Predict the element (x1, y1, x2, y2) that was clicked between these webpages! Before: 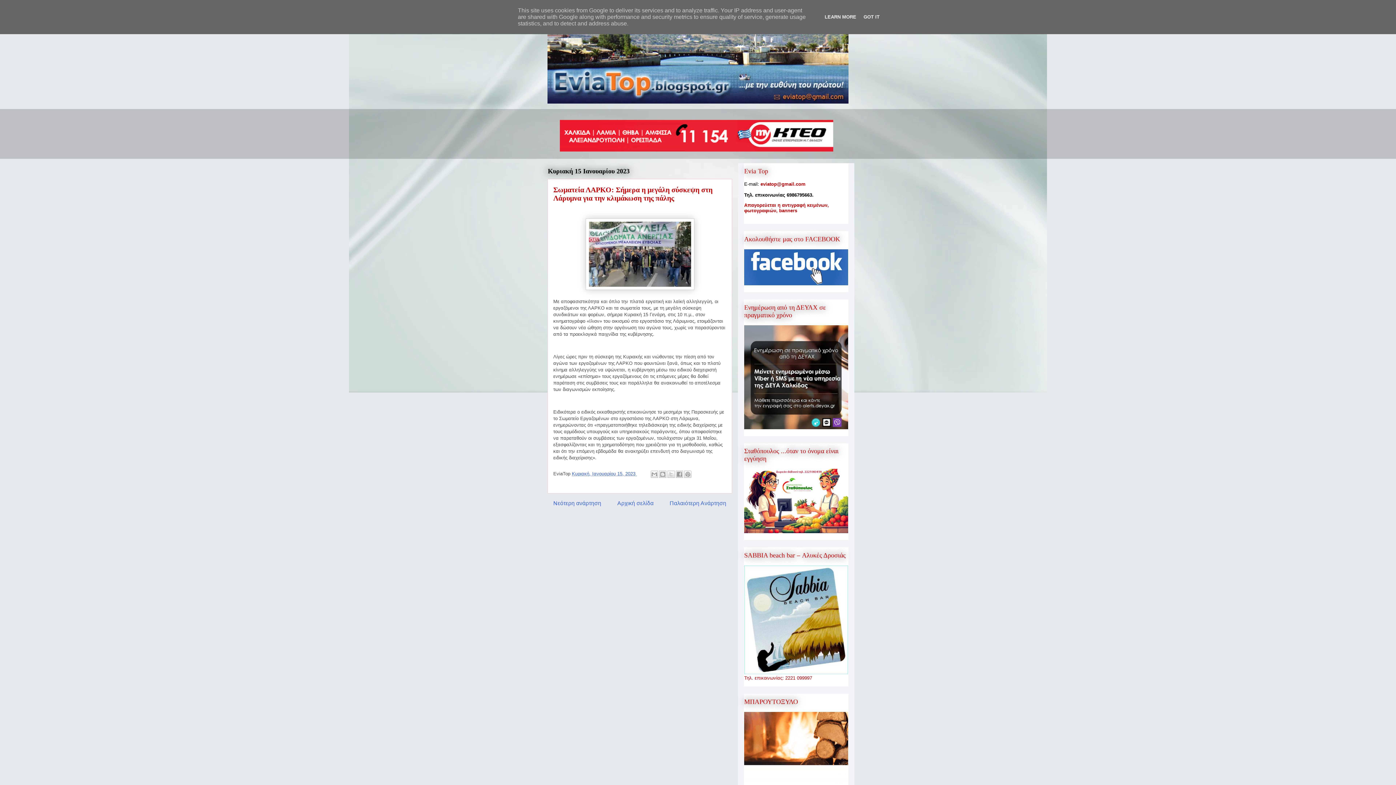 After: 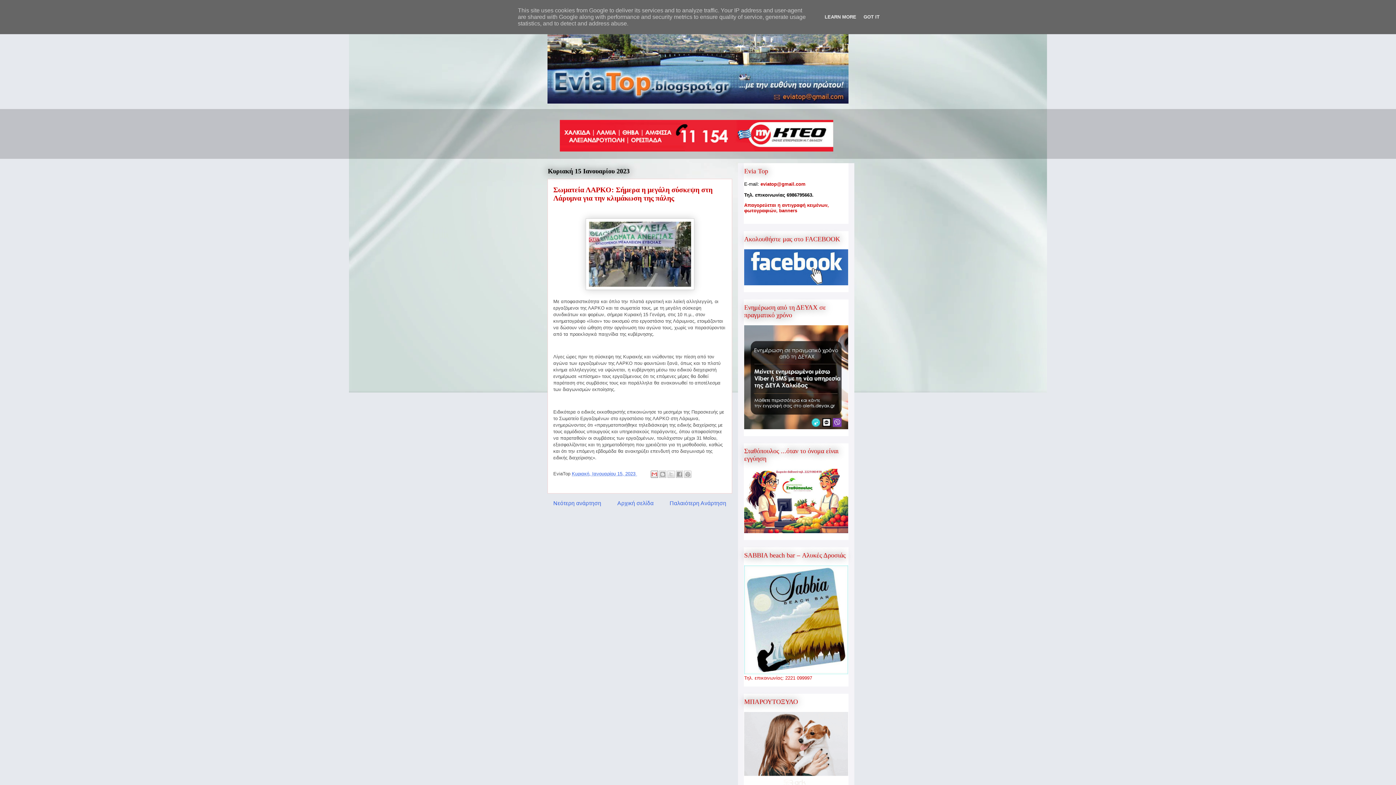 Action: bbox: (650, 470, 658, 478) label: Αποστολή με μήνυμα ηλεκτρονικού ταχυδρομείου